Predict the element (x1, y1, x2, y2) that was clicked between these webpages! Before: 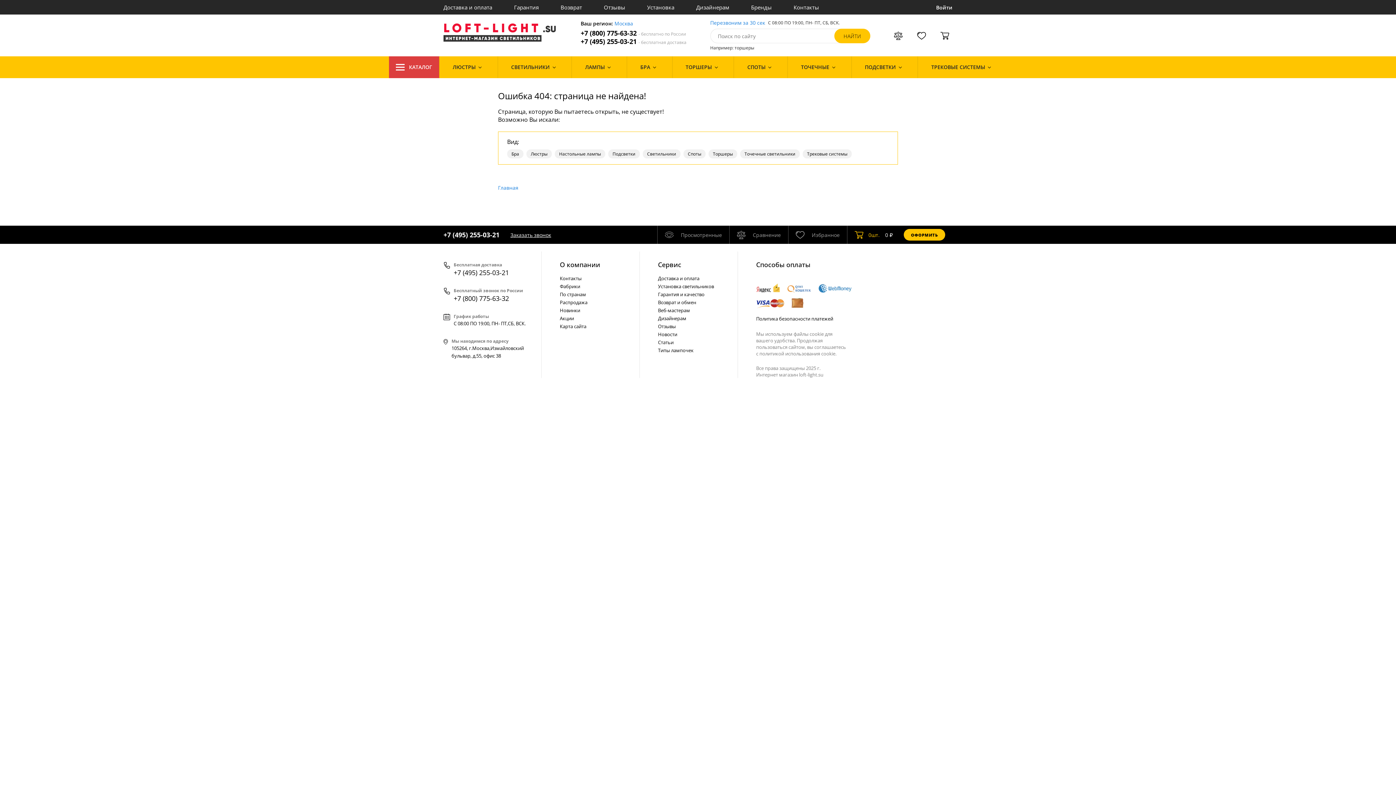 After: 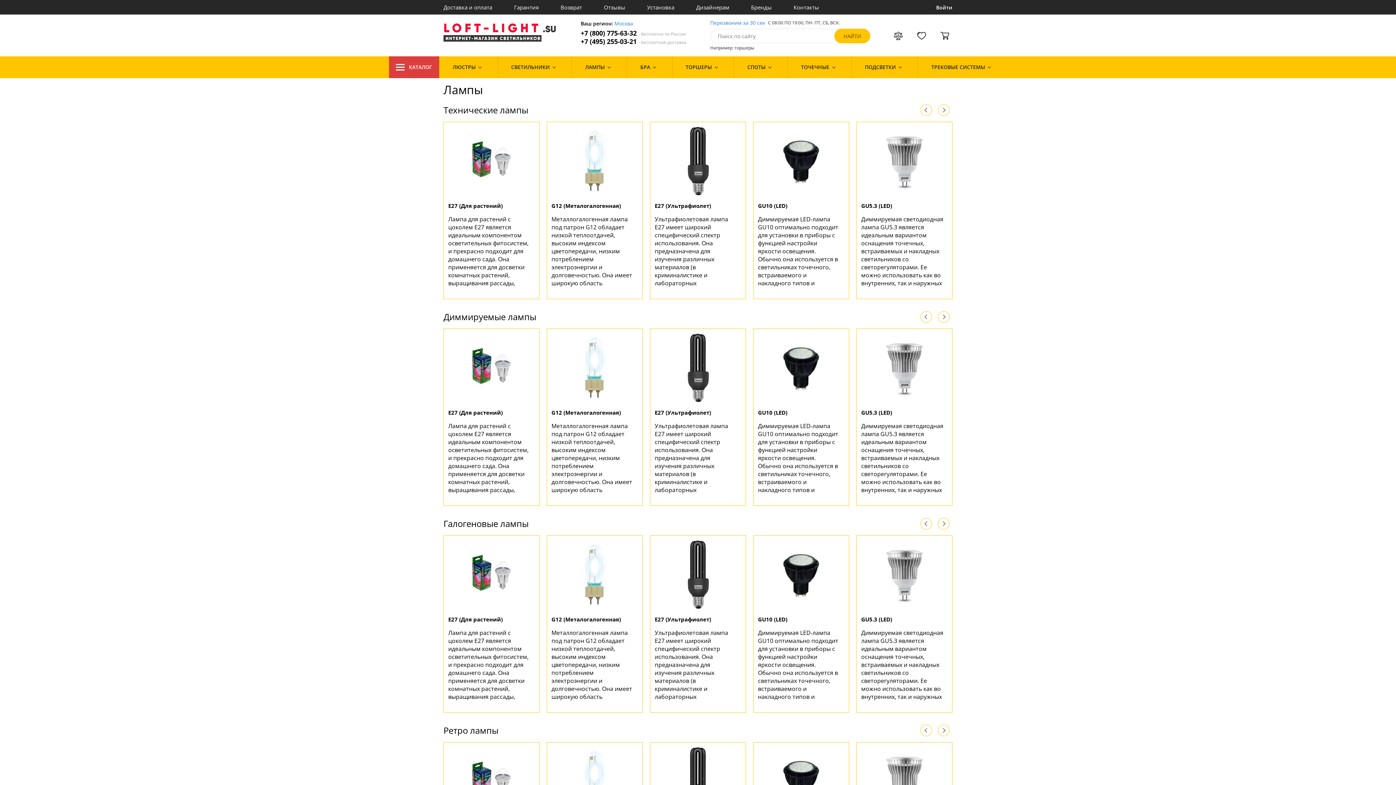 Action: label: Типы лампочек bbox: (658, 346, 730, 354)